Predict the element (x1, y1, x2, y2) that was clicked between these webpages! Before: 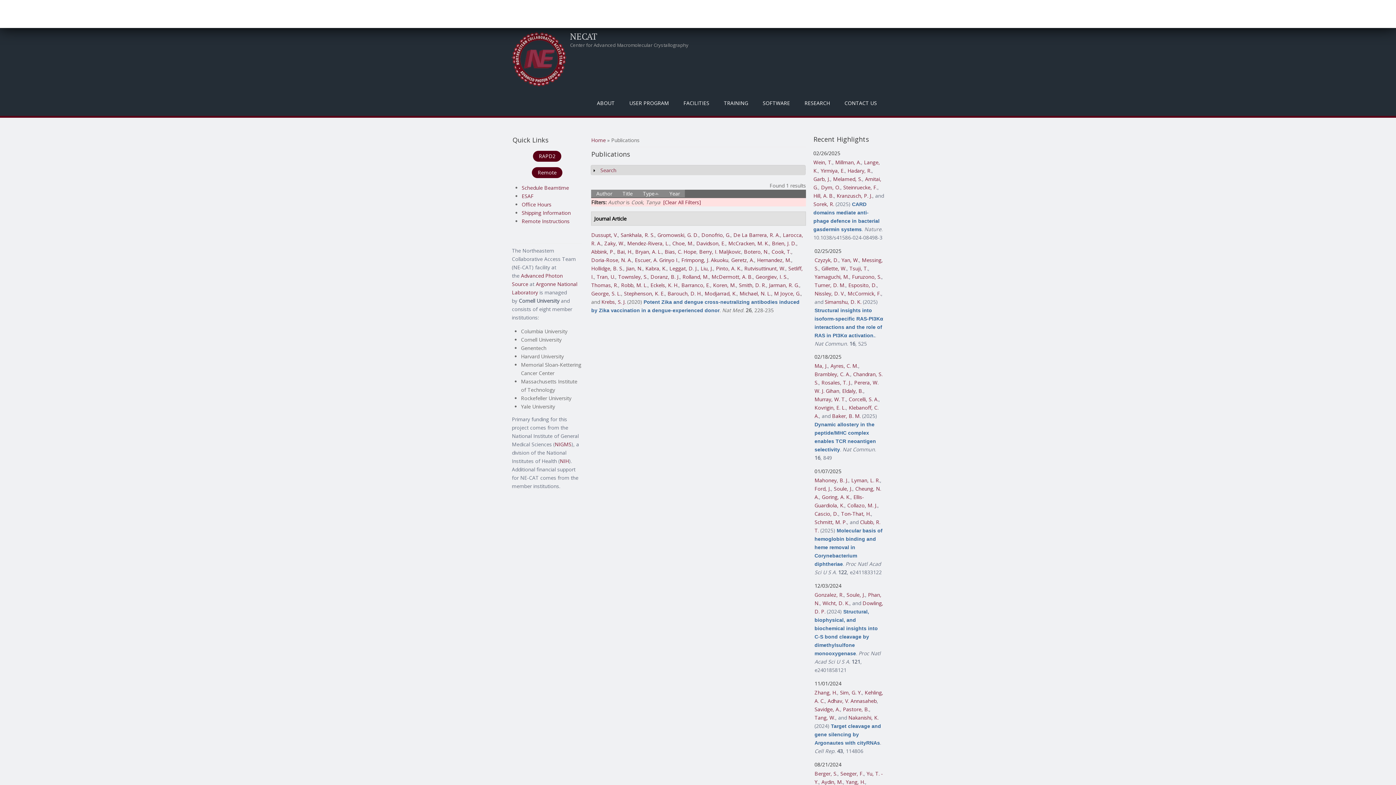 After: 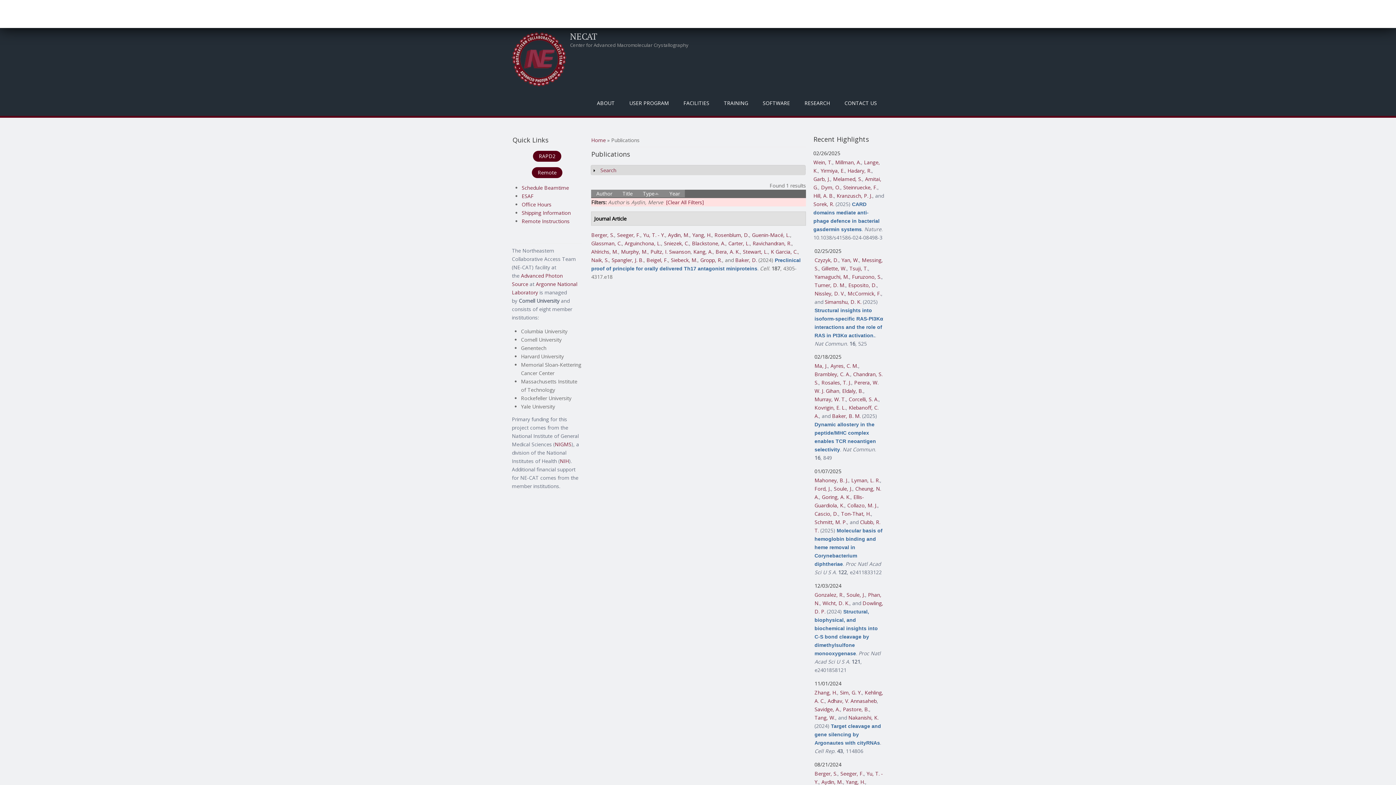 Action: label: Aydin, M. bbox: (821, 778, 843, 785)